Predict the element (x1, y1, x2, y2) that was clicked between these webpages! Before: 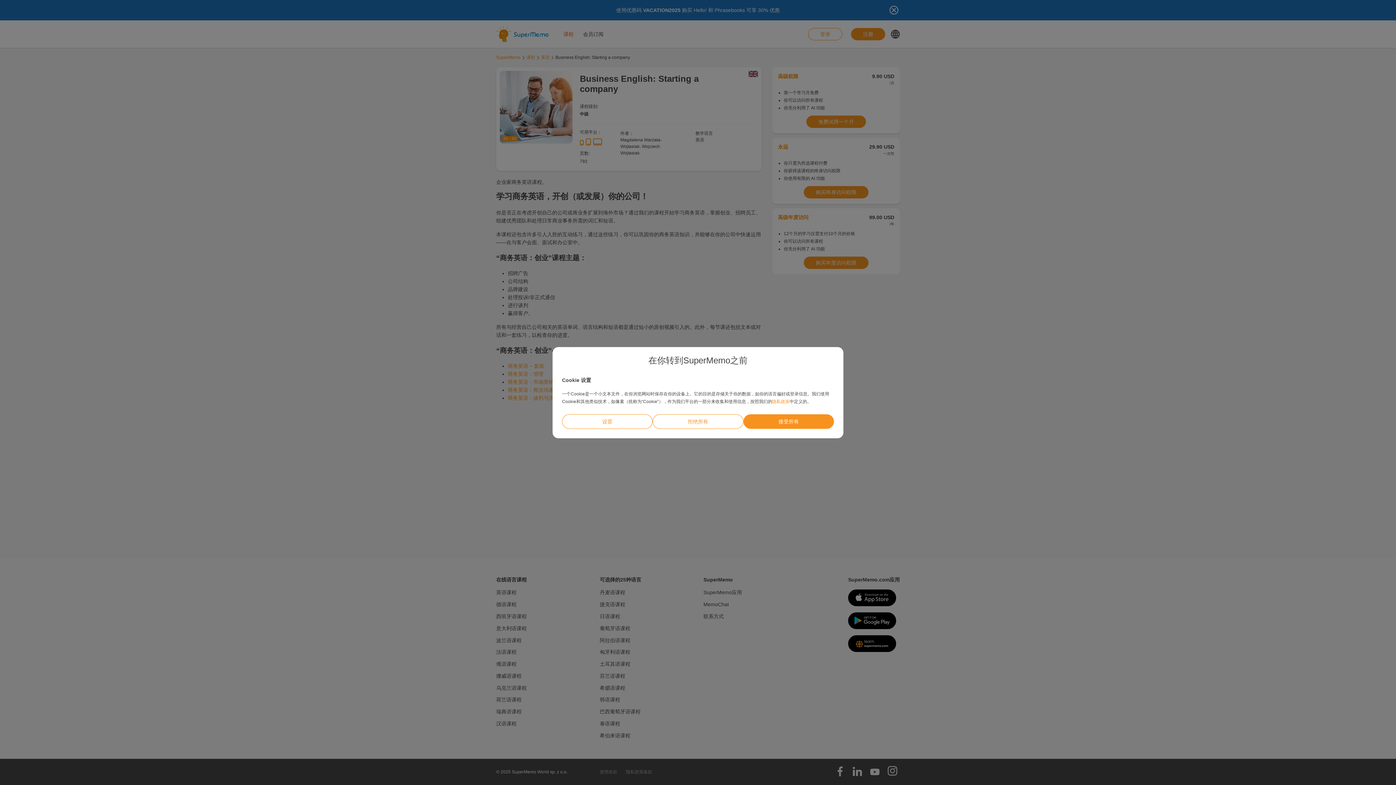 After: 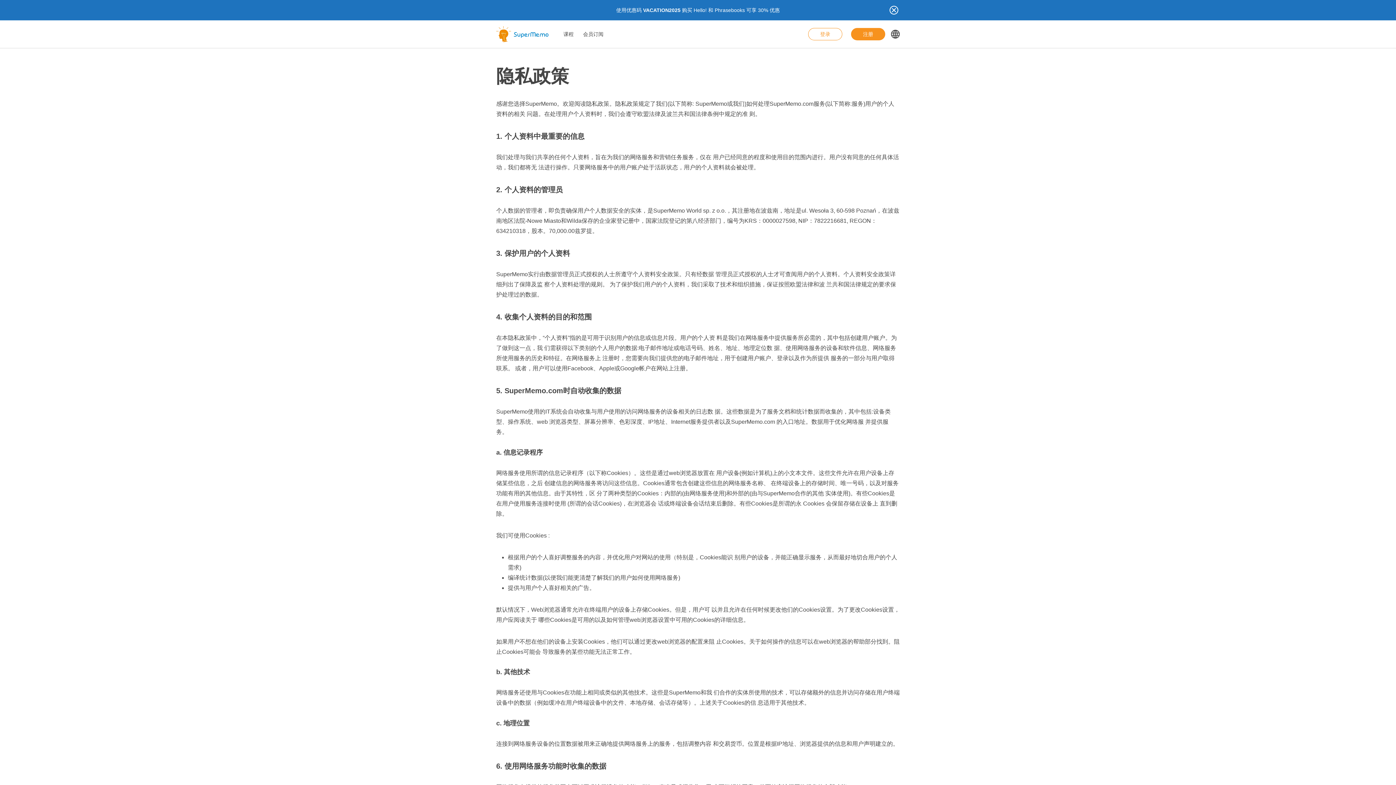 Action: label: 隐私政策 bbox: (772, 399, 789, 404)